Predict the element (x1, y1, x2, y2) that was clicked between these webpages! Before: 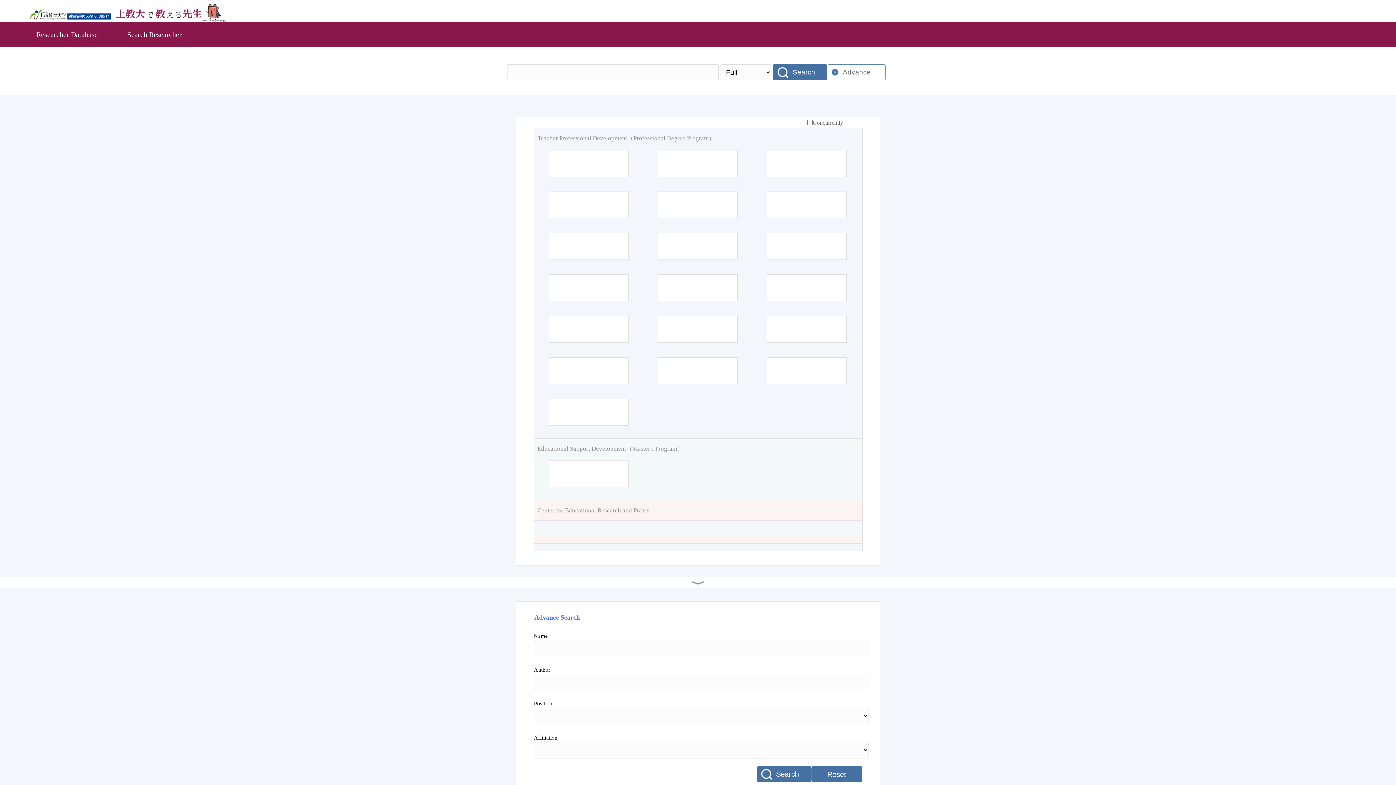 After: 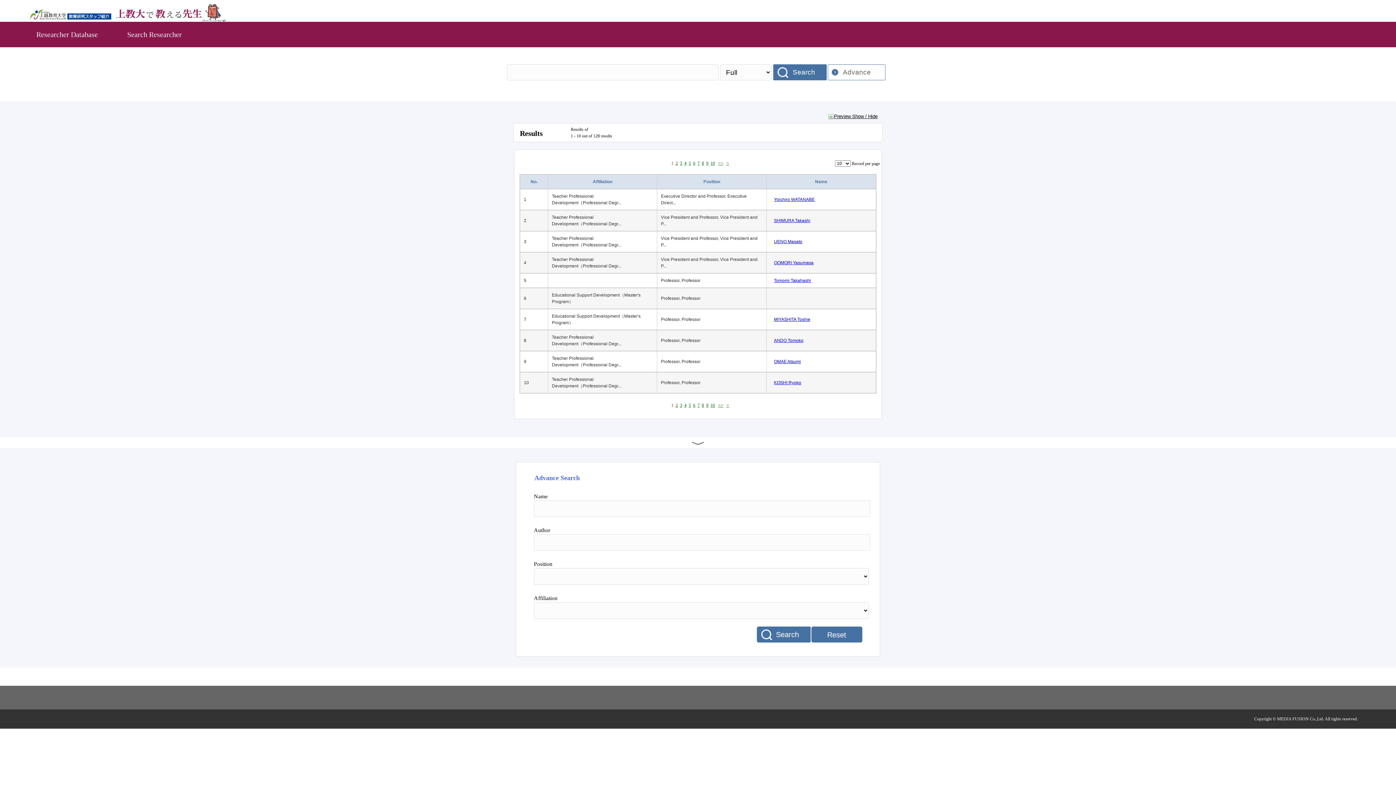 Action: label: Search bbox: (773, 64, 828, 80)